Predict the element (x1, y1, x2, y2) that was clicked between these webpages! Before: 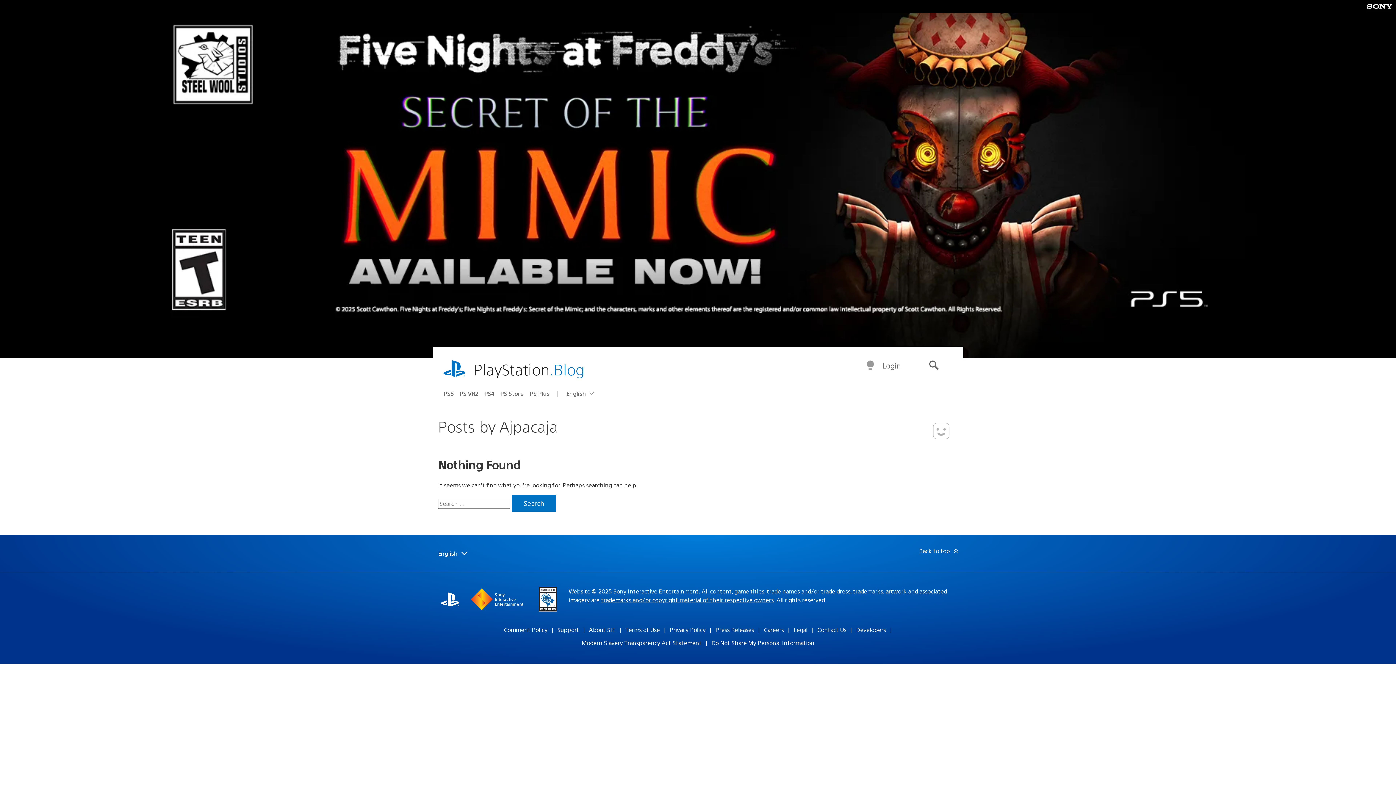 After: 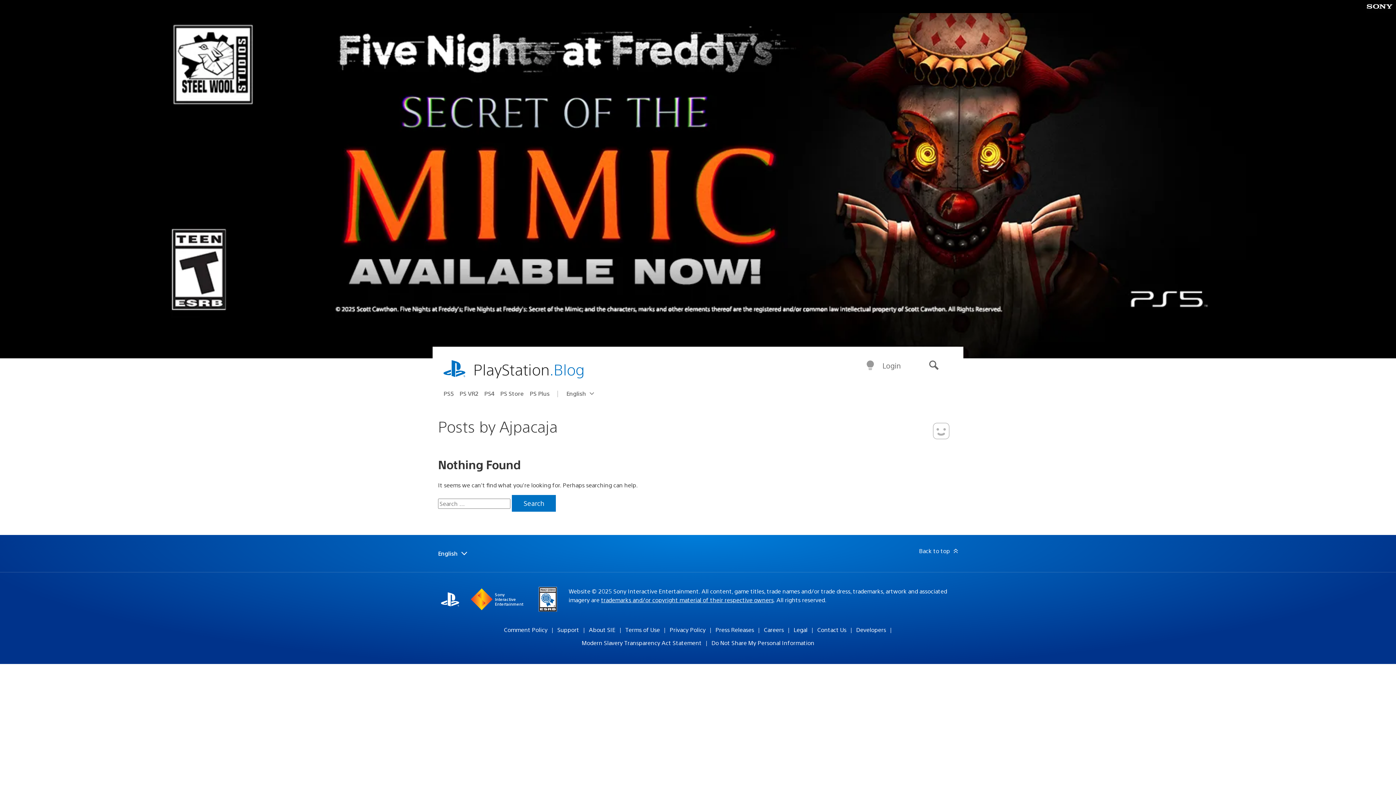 Action: label: Back to top bbox: (919, 547, 958, 555)